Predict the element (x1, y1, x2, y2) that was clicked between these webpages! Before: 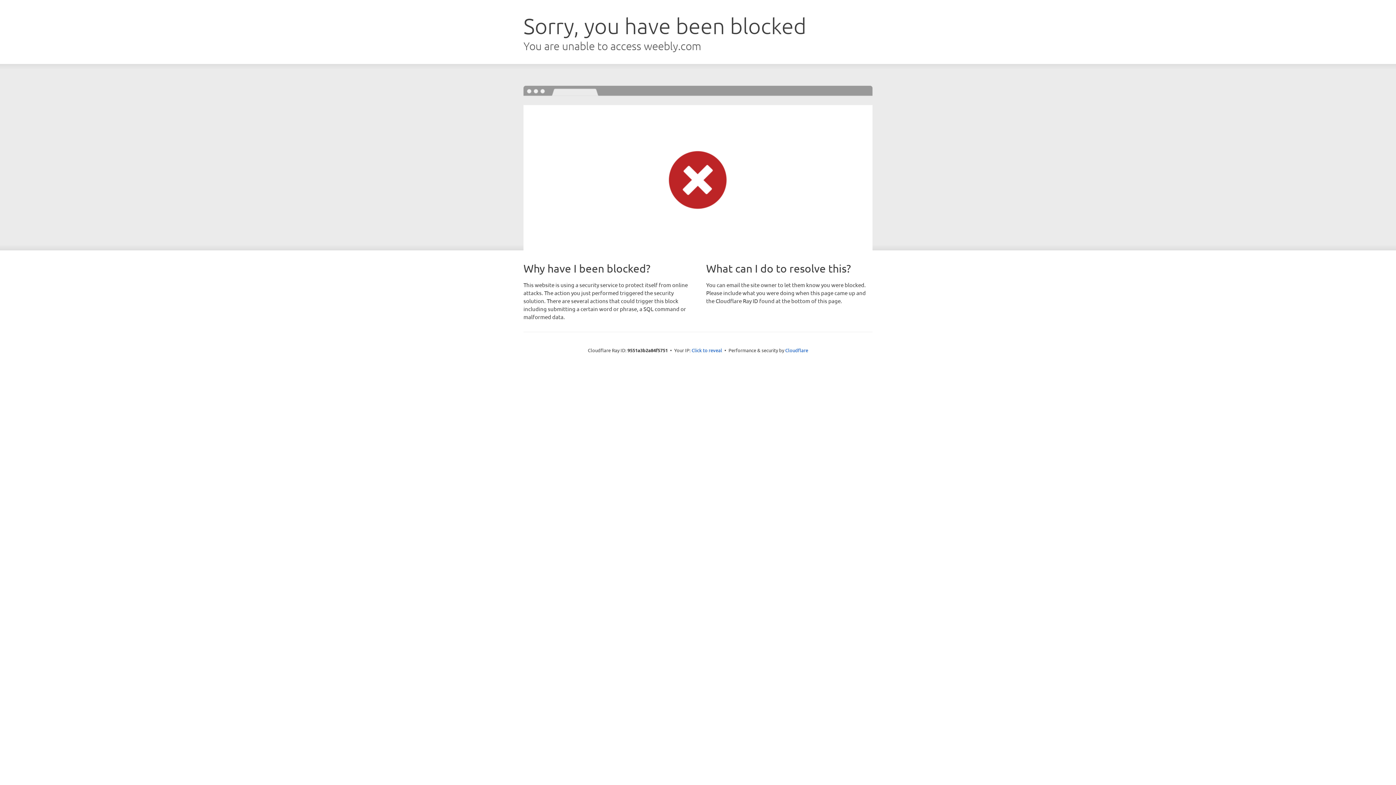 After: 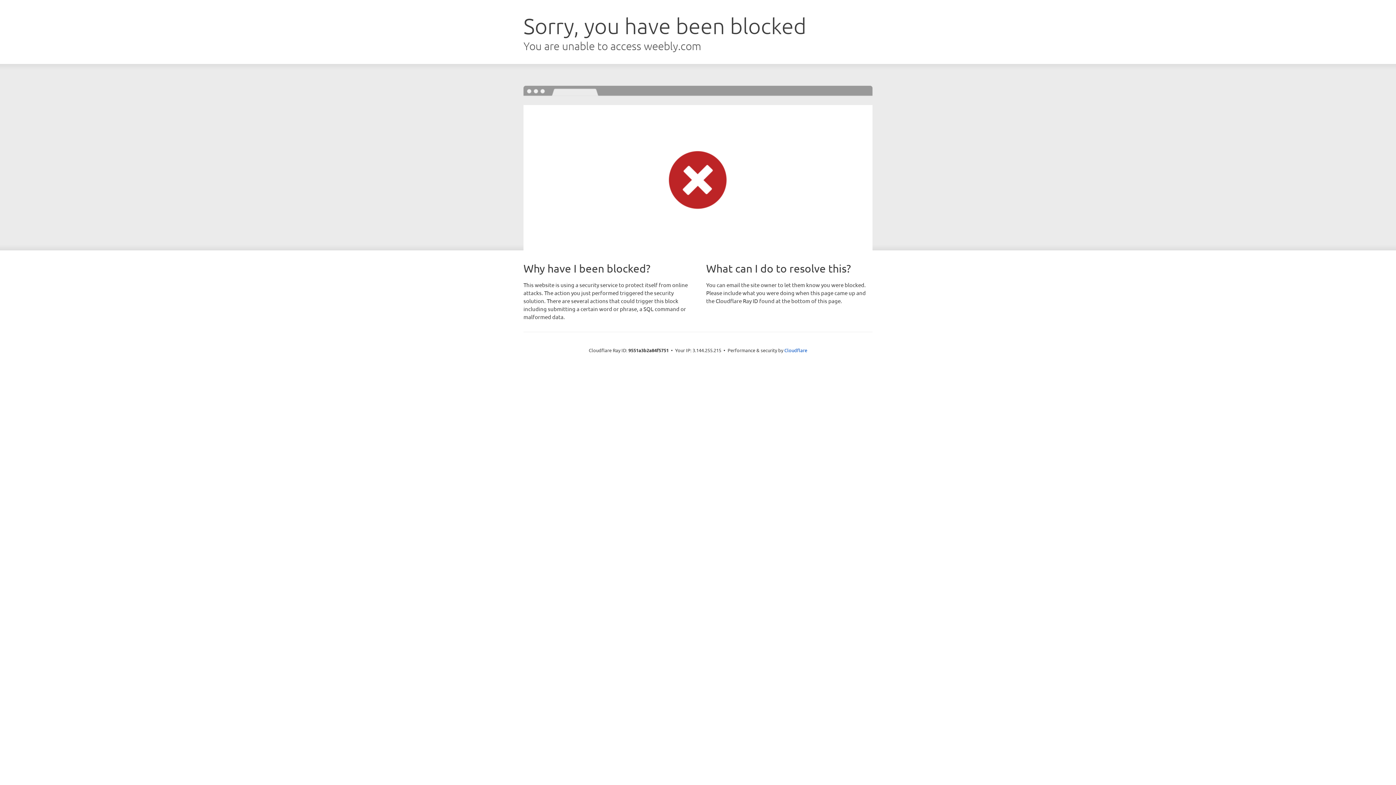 Action: bbox: (691, 346, 722, 353) label: Click to reveal